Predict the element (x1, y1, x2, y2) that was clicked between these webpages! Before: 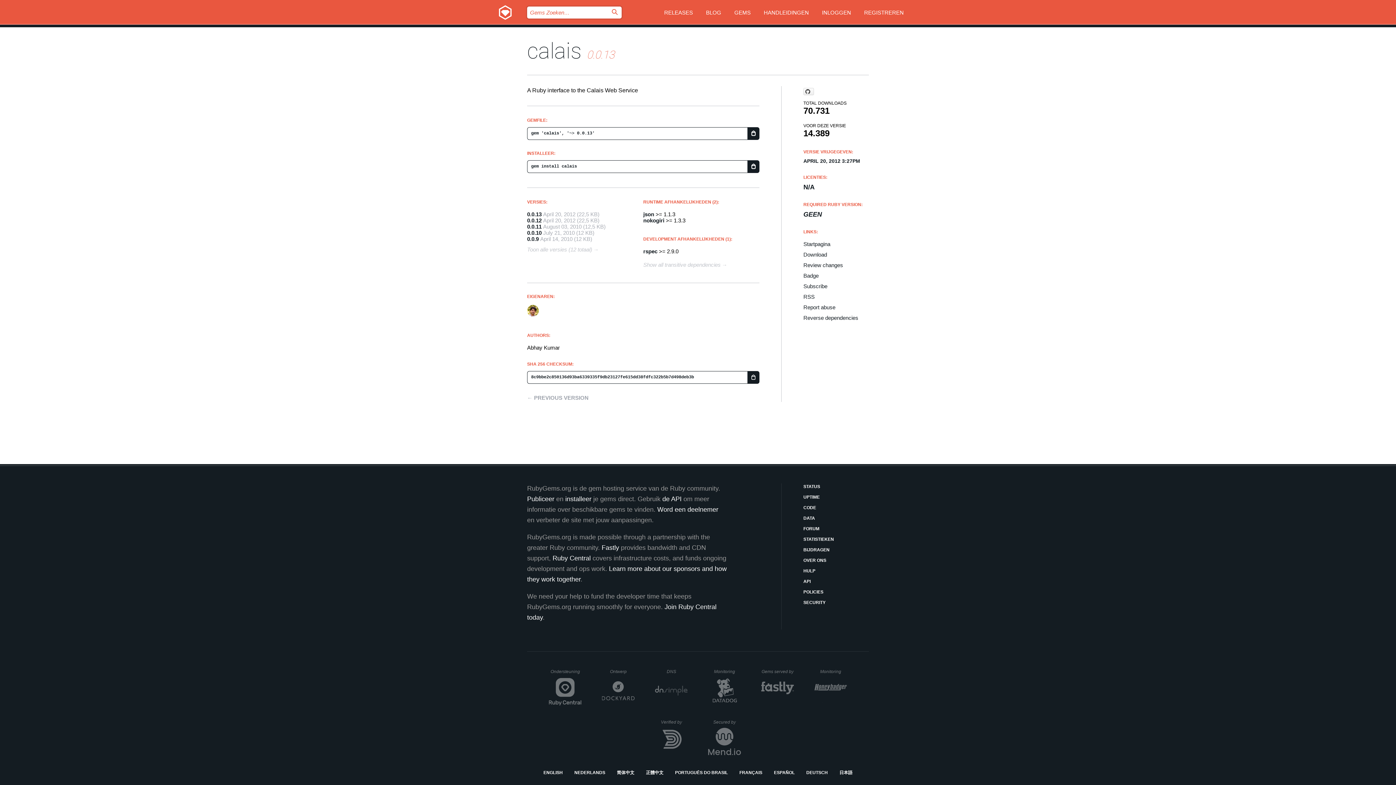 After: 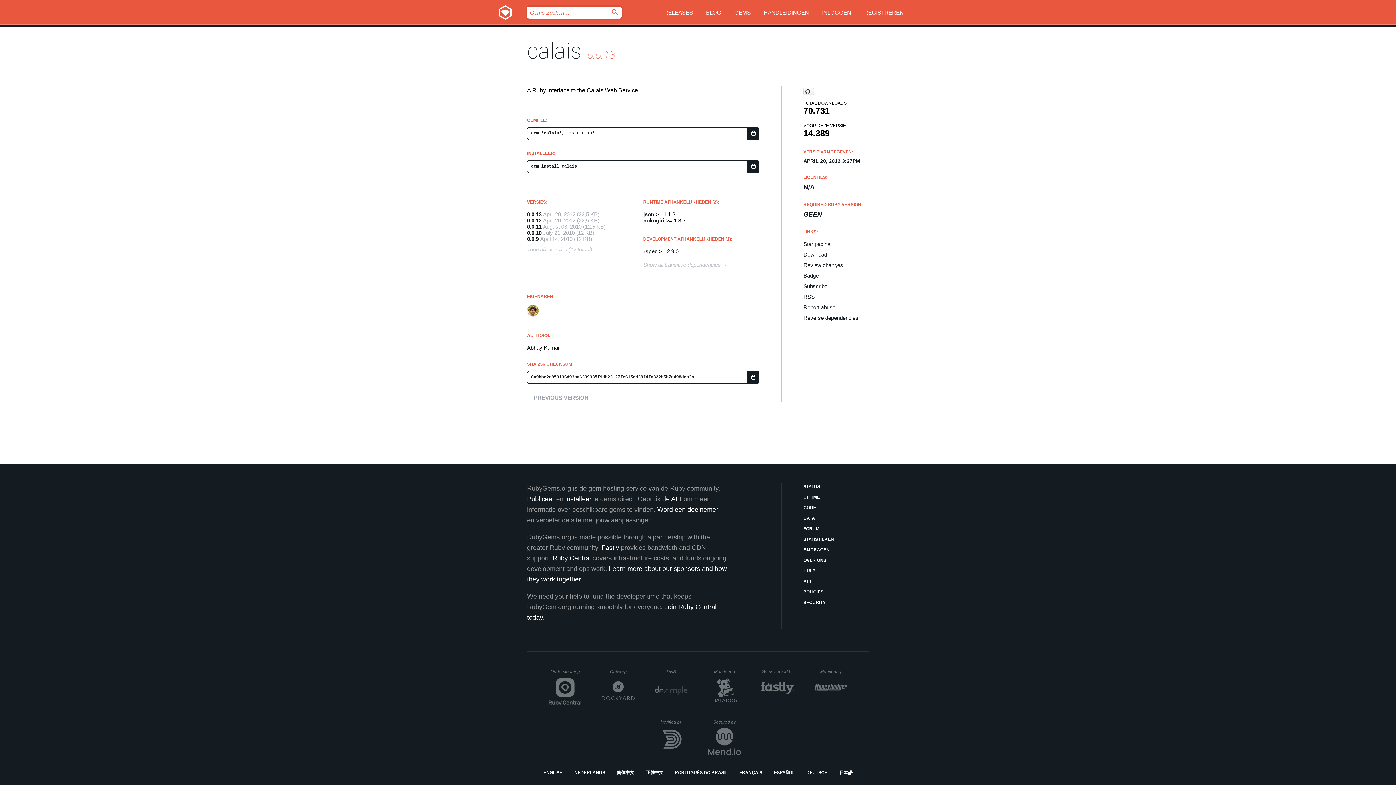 Action: label: 0.0.13 bbox: (527, 211, 541, 217)